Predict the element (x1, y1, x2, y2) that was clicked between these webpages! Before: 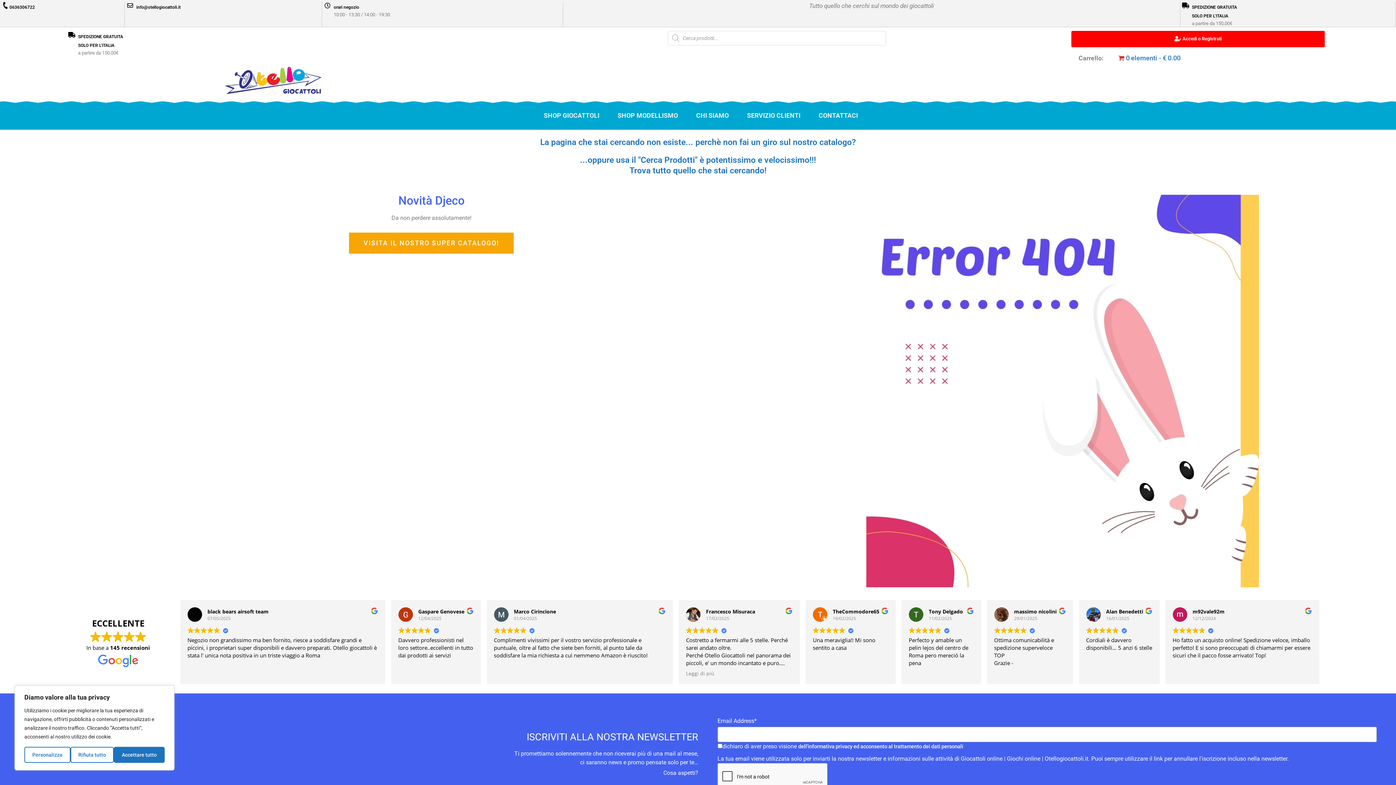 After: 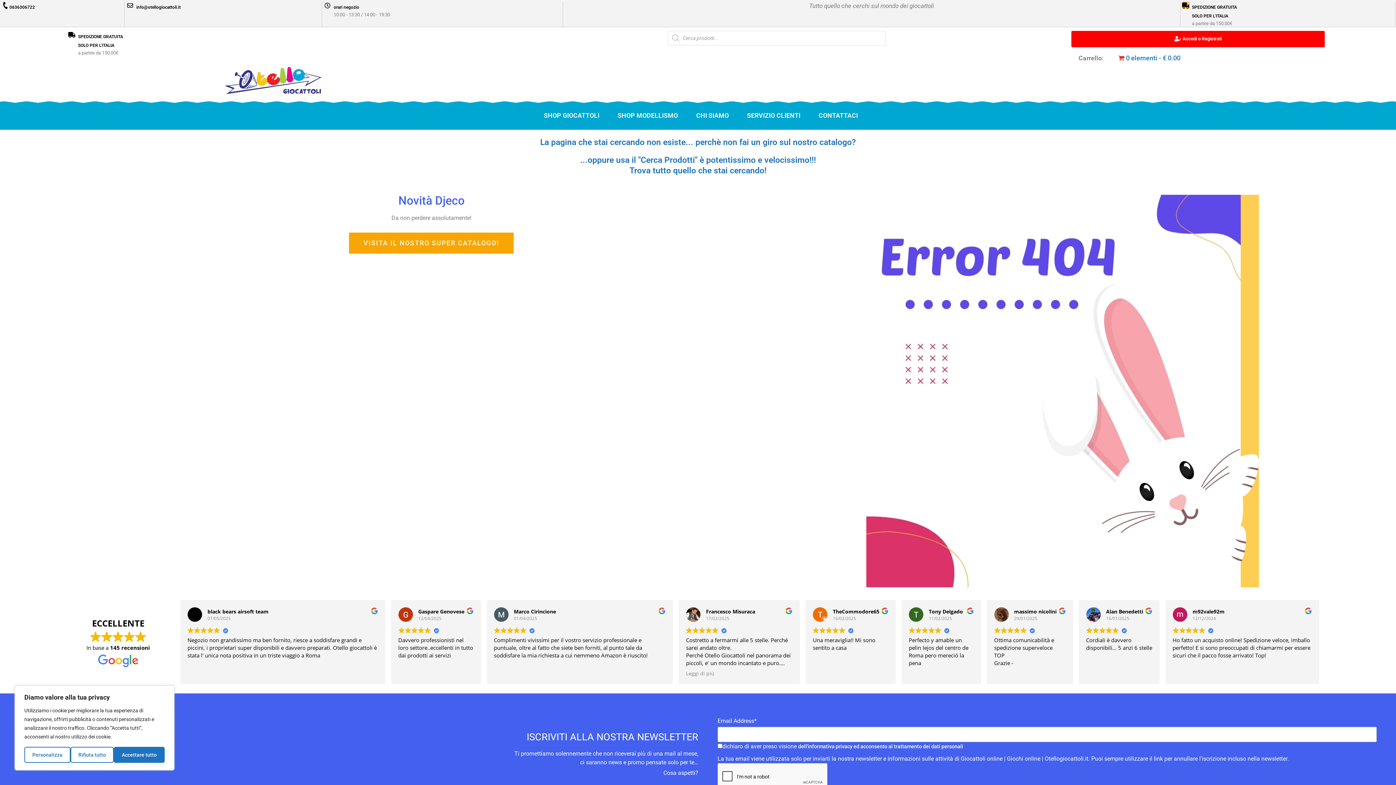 Action: label: SPEDIZIONE GRATUITA <BR />SOLO PER L'ITALIA bbox: (1183, 2, 1188, 8)